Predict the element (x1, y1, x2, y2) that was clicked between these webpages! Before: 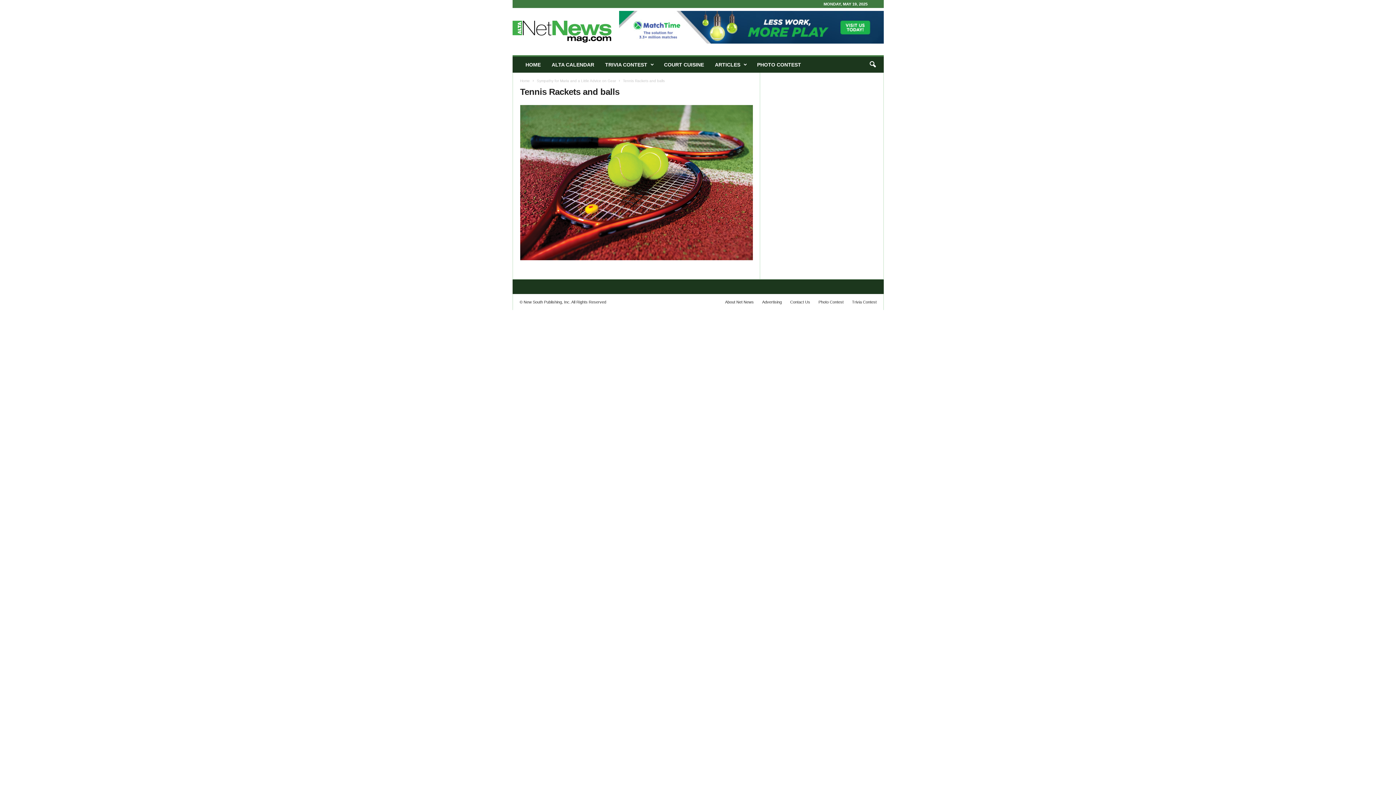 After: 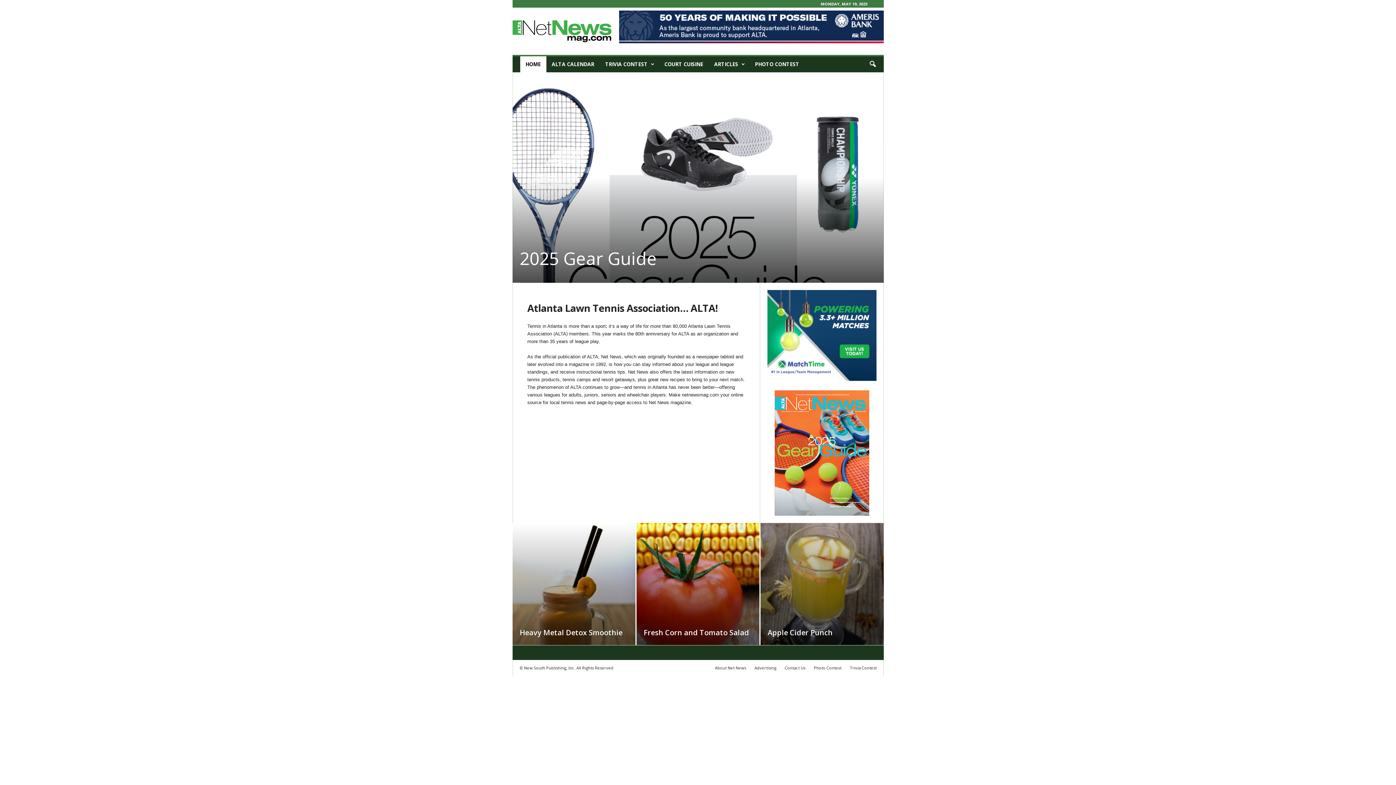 Action: bbox: (520, 56, 546, 72) label: HOME